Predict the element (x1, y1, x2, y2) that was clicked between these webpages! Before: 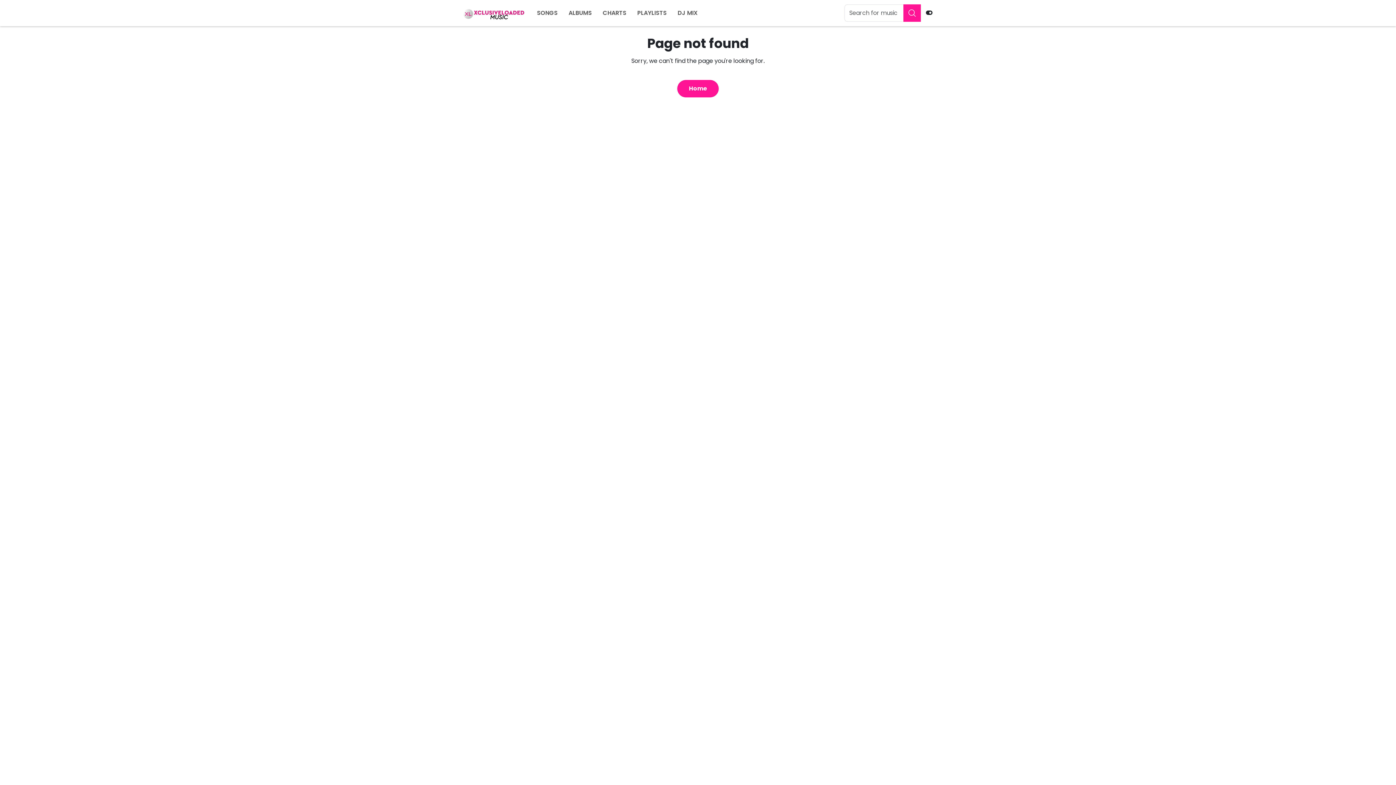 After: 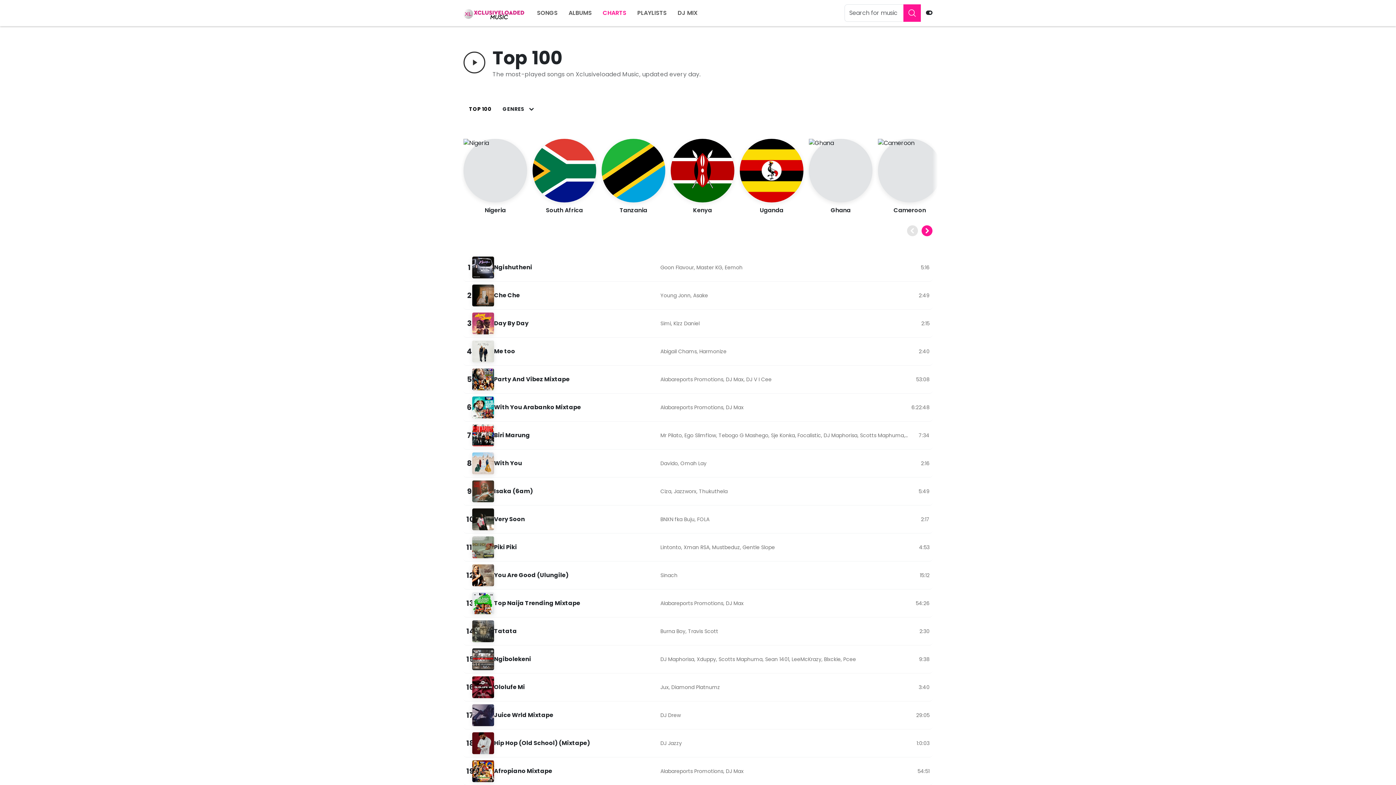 Action: bbox: (597, 6, 632, 20) label: CHARTS